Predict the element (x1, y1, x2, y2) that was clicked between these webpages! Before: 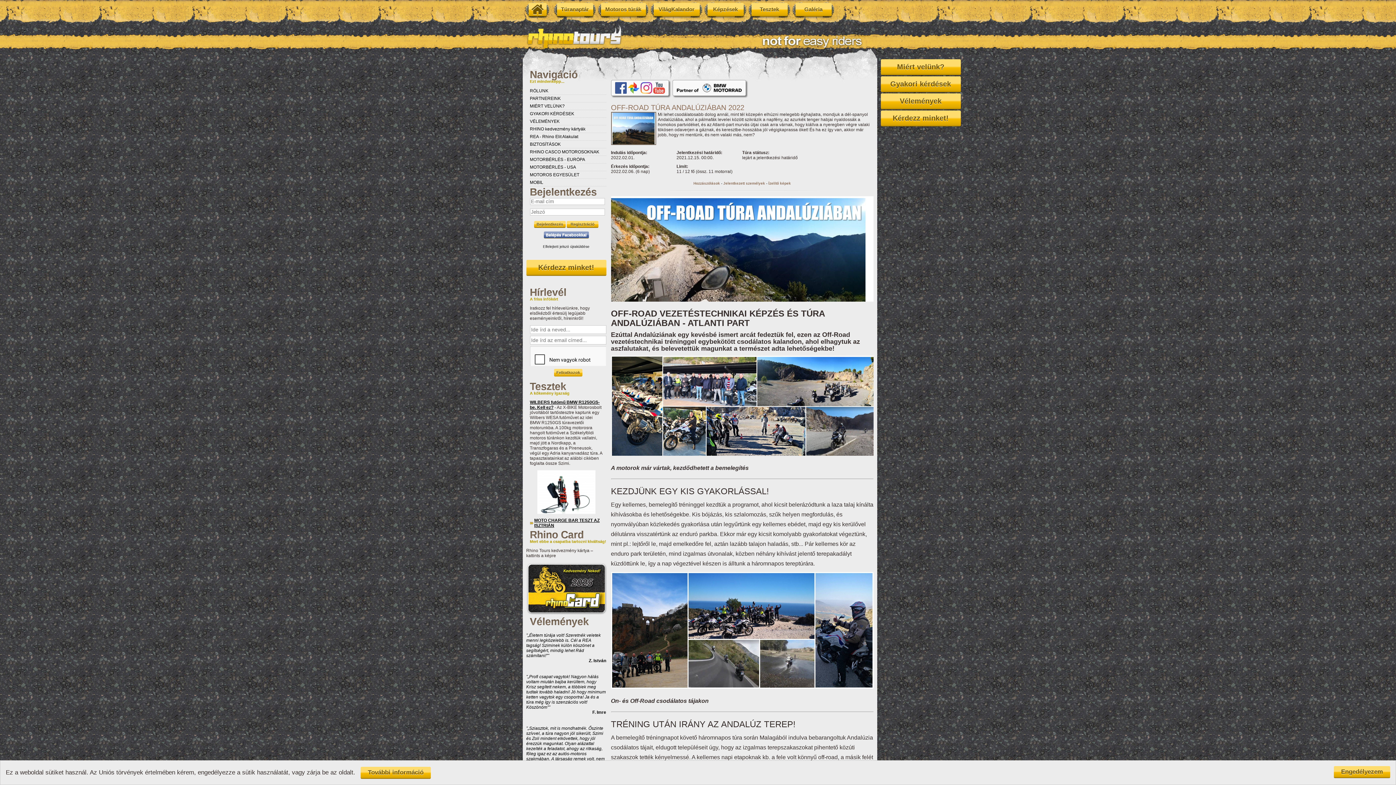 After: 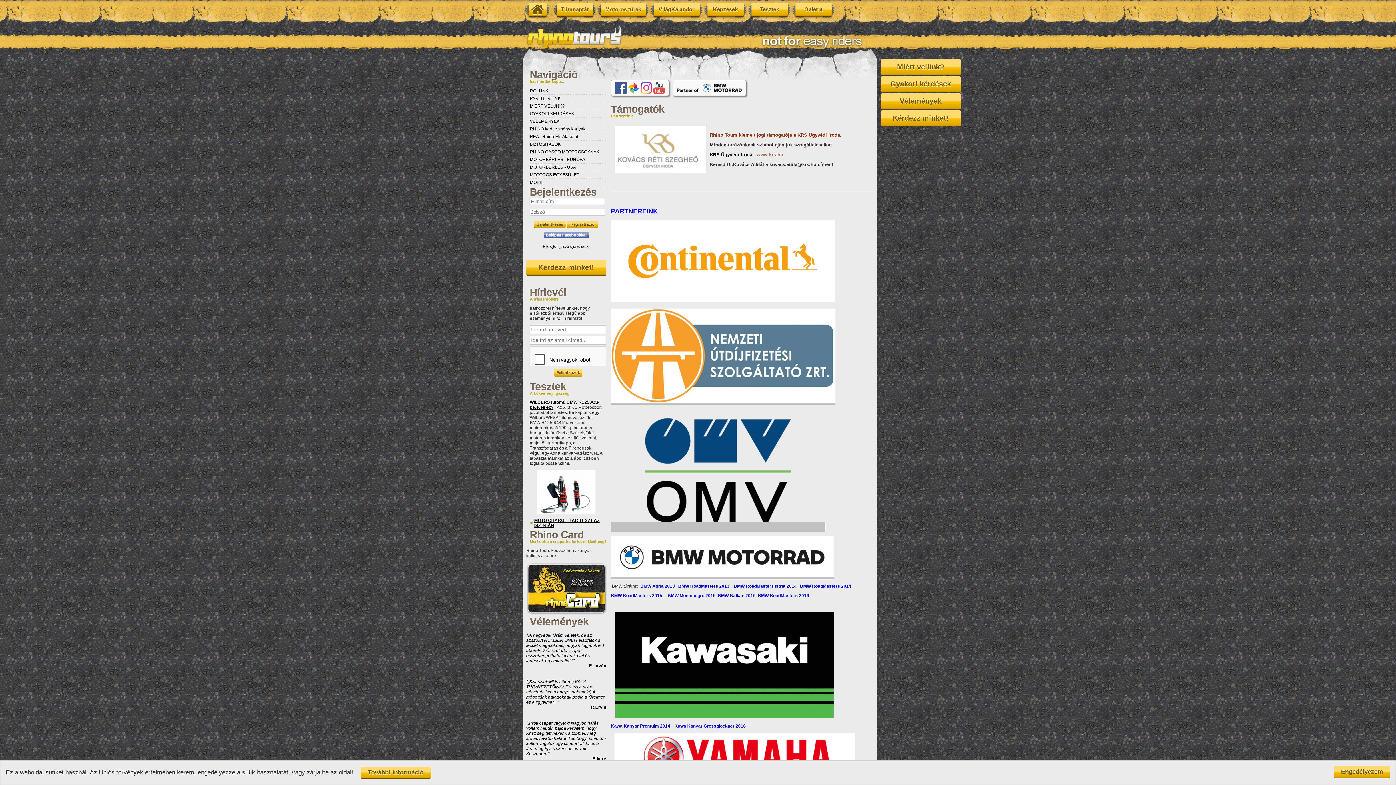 Action: bbox: (530, 94, 606, 102) label: PARTNEREINK